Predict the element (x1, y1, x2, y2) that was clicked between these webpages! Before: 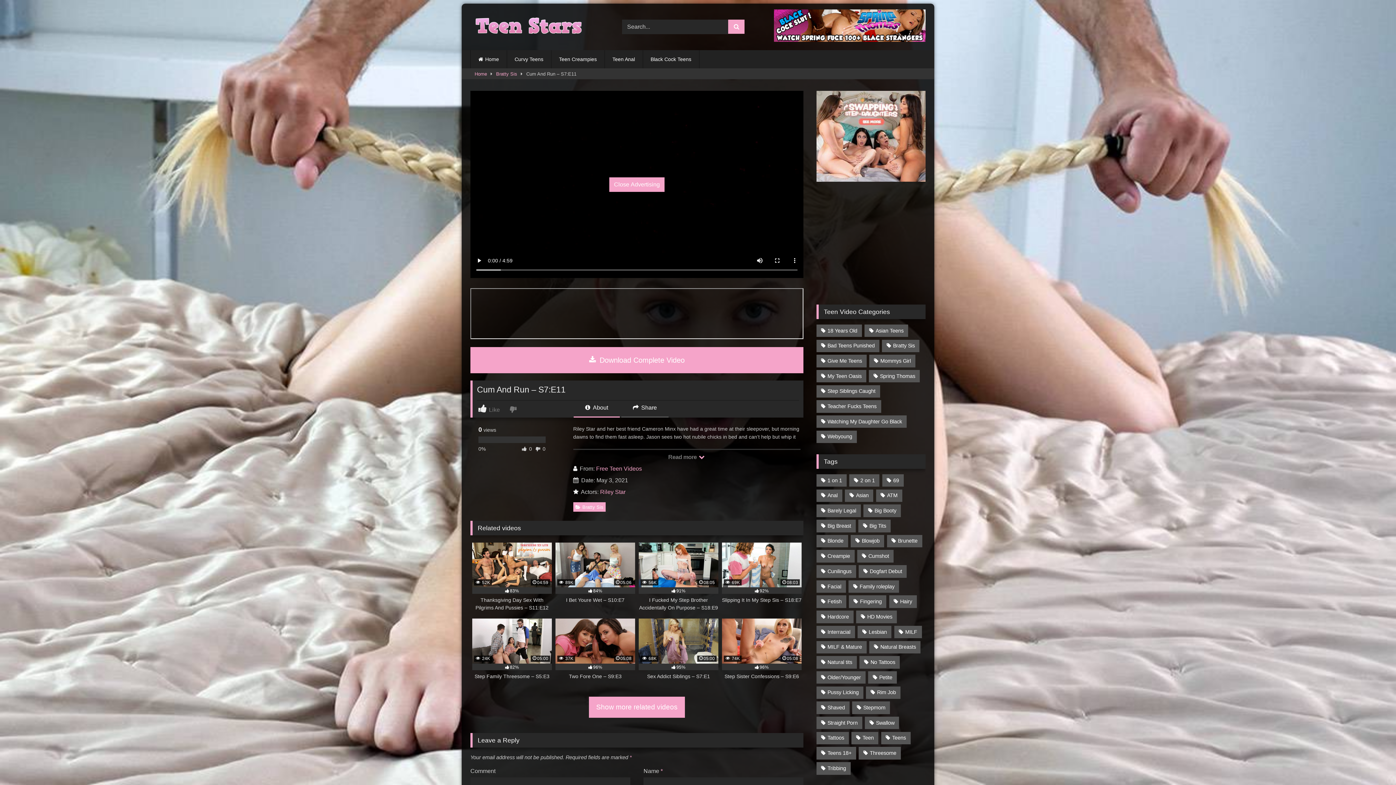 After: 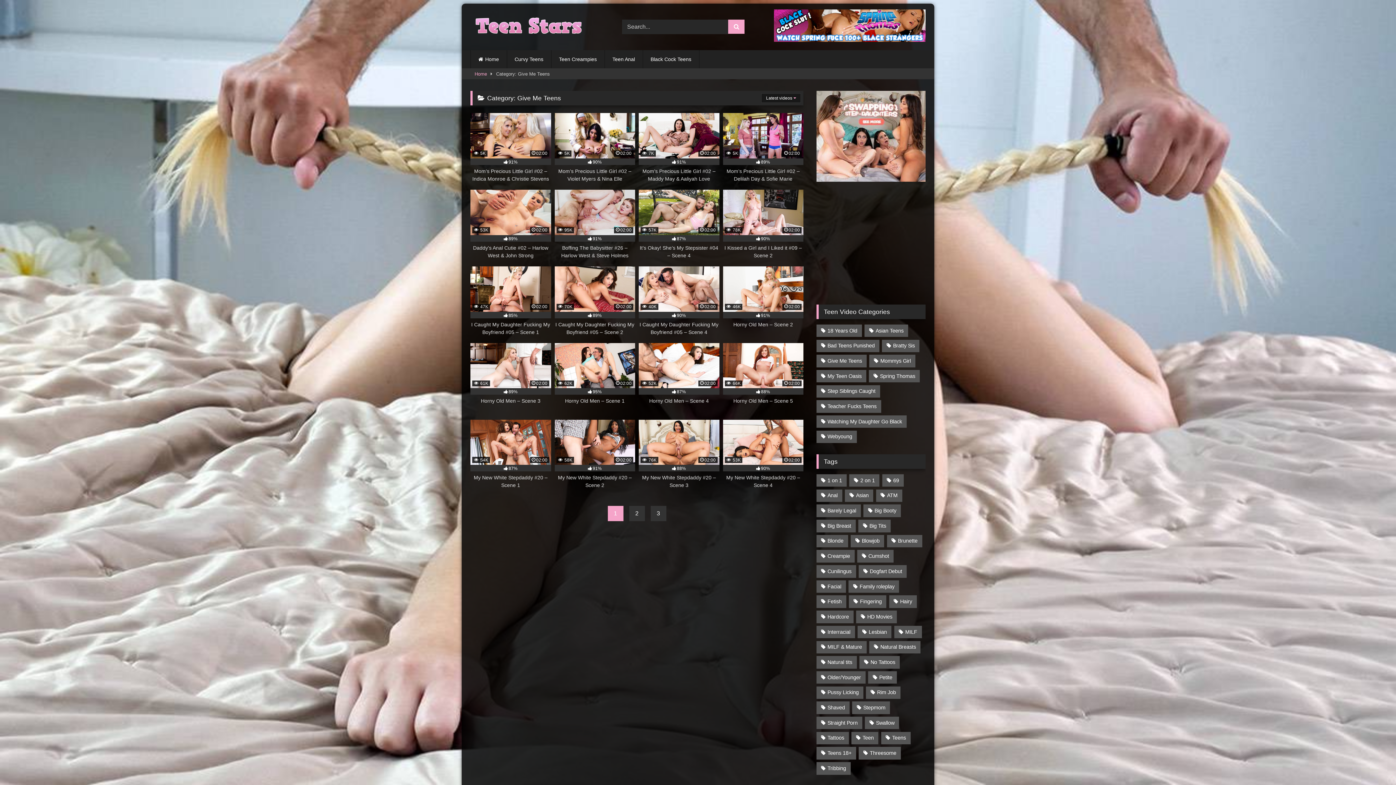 Action: label: Give Me Teens (56 items) bbox: (816, 354, 866, 367)